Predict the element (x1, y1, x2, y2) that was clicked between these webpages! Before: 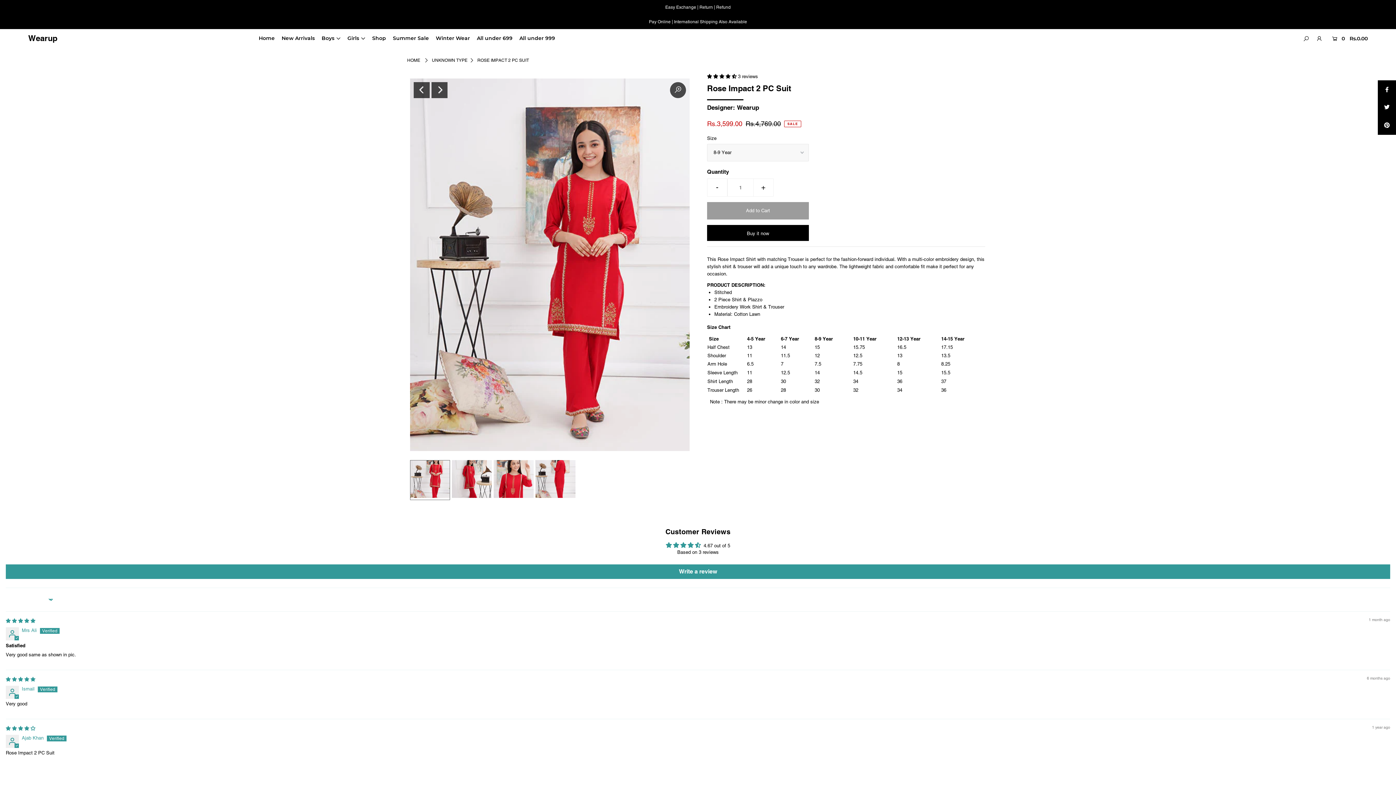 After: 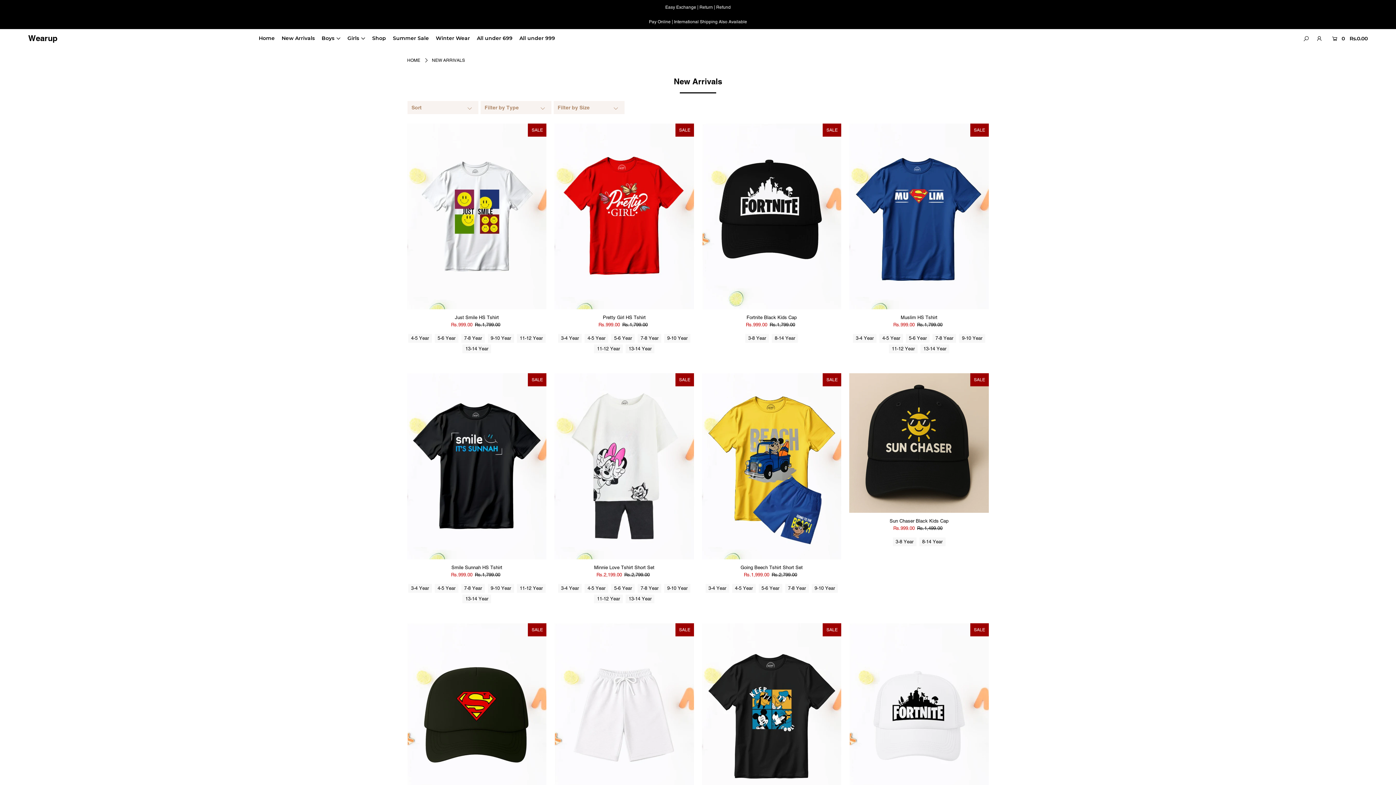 Action: label: New Arrivals bbox: (281, 34, 320, 41)